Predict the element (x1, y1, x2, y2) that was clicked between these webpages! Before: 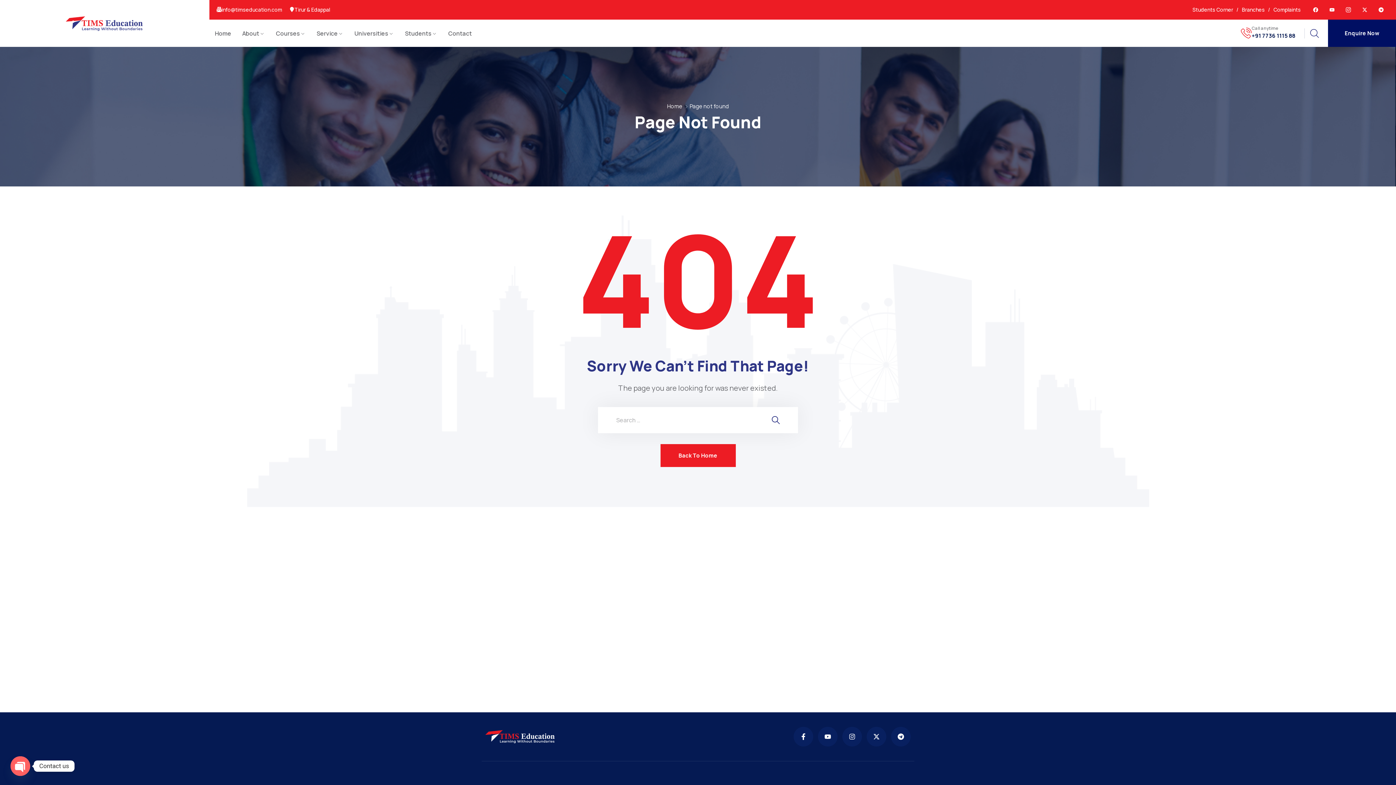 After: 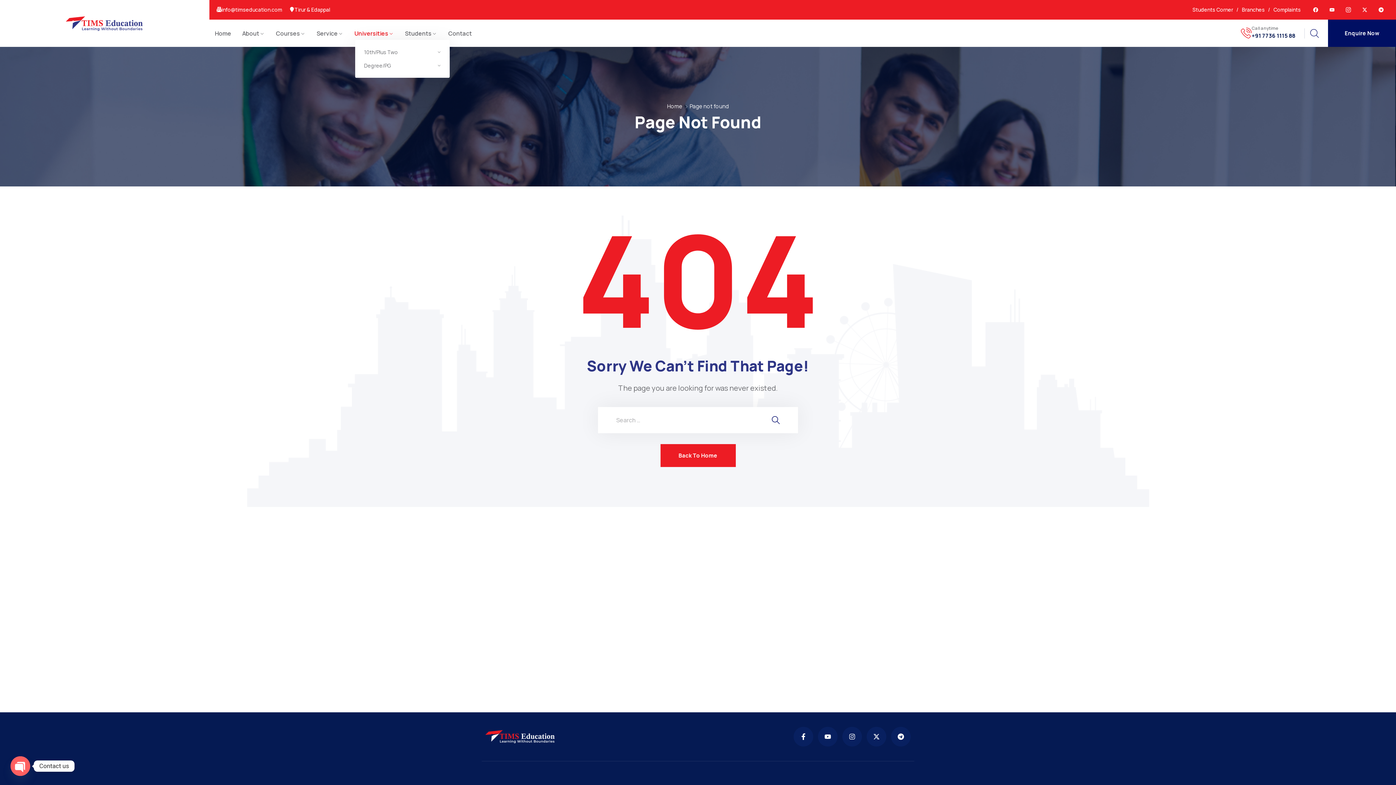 Action: bbox: (349, 26, 399, 39) label: Universities